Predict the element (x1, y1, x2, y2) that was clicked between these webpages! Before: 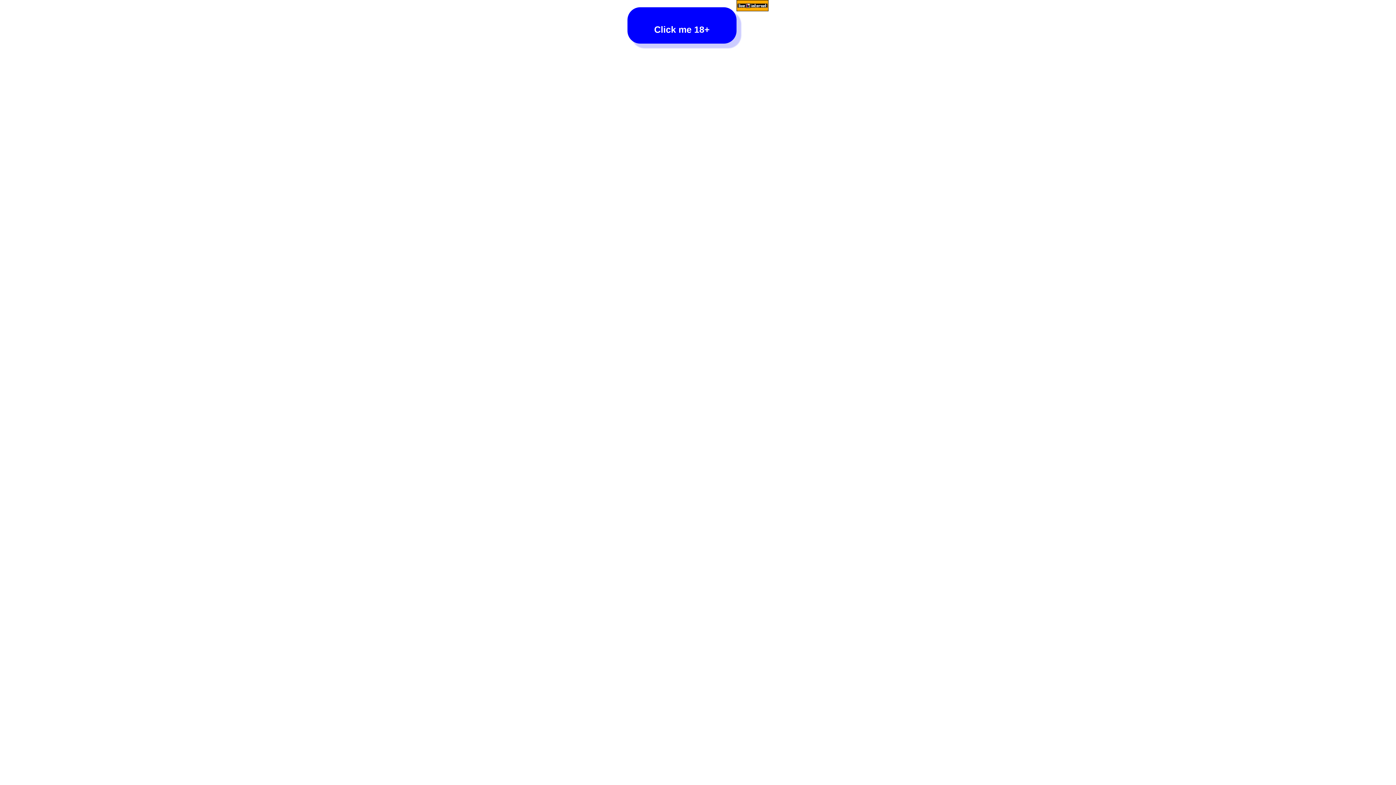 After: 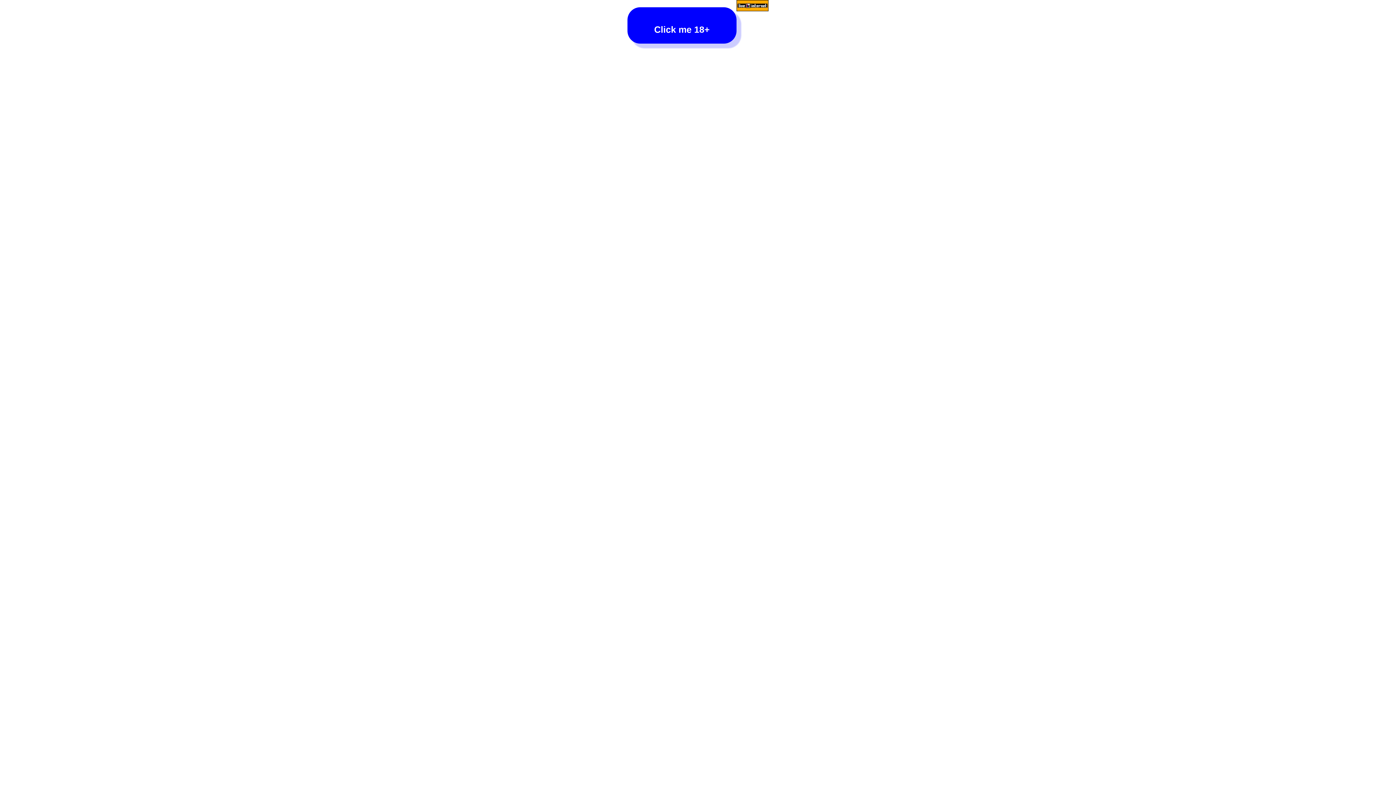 Action: bbox: (736, 0, 768, 12)